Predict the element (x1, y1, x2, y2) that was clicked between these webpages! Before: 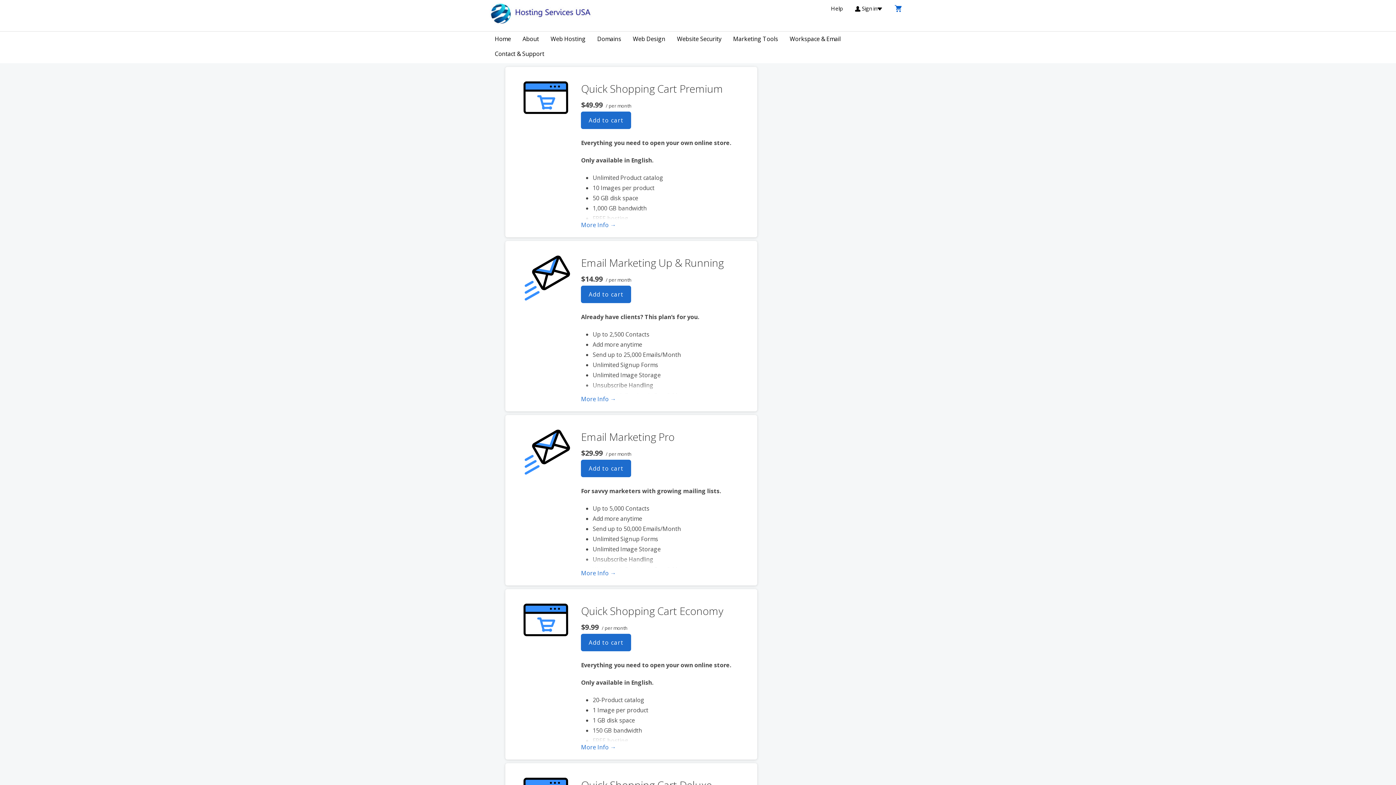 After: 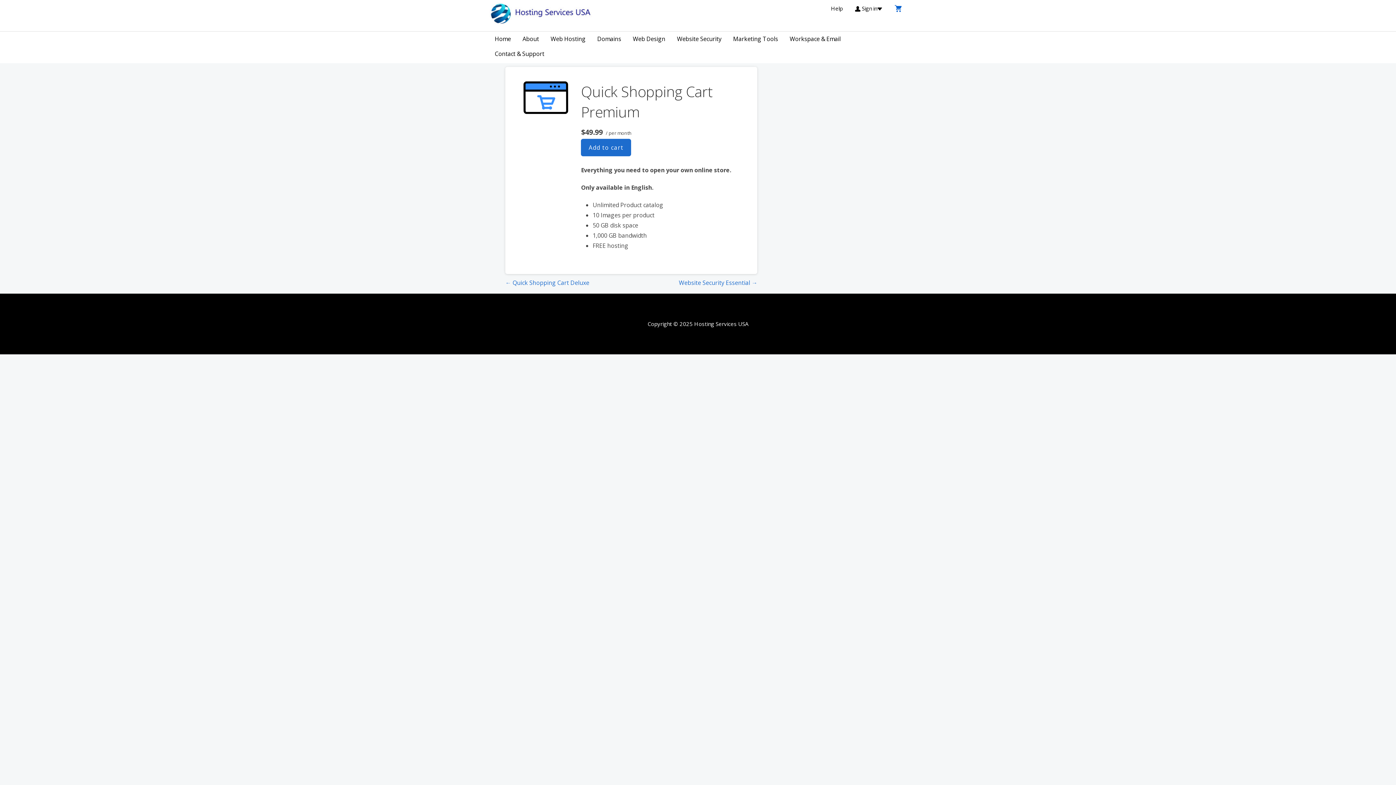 Action: bbox: (523, 81, 566, 127)